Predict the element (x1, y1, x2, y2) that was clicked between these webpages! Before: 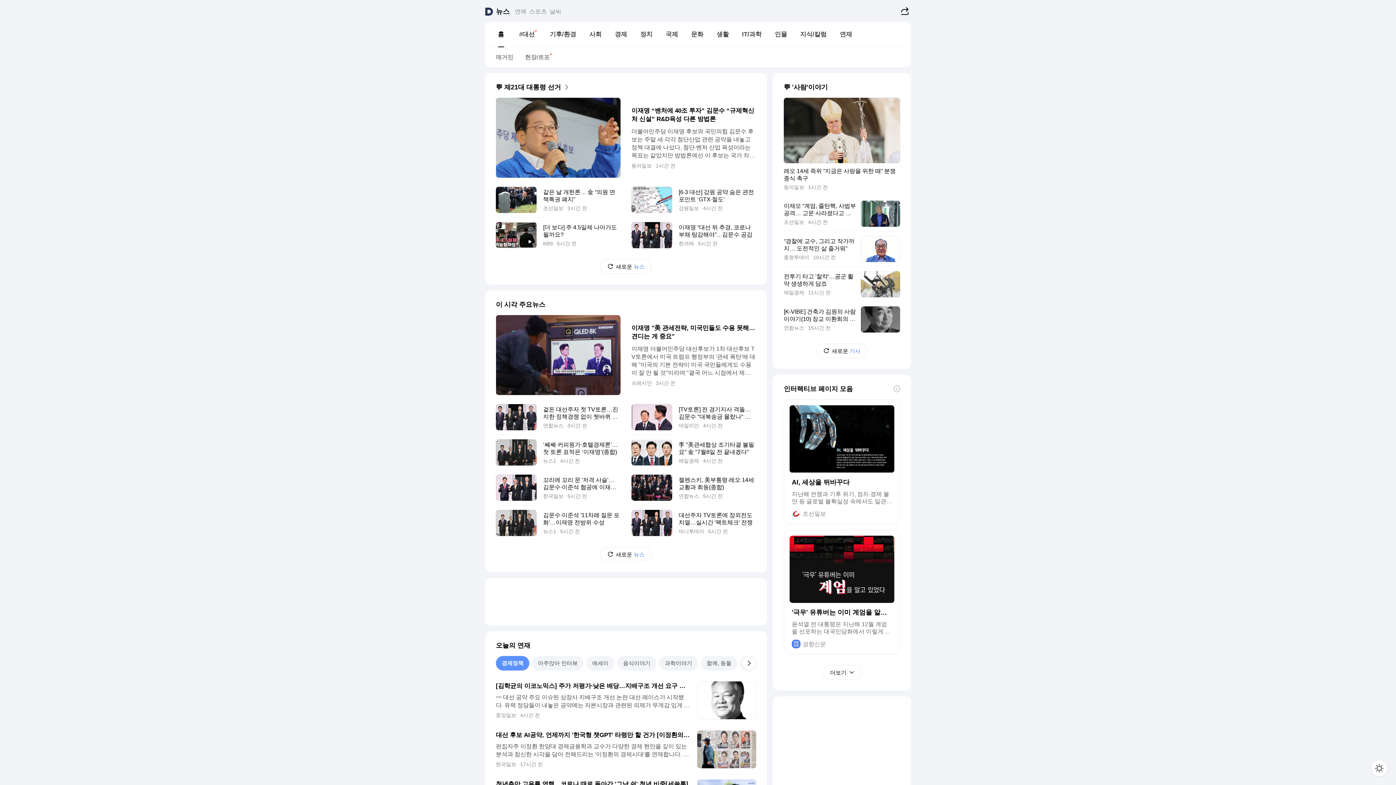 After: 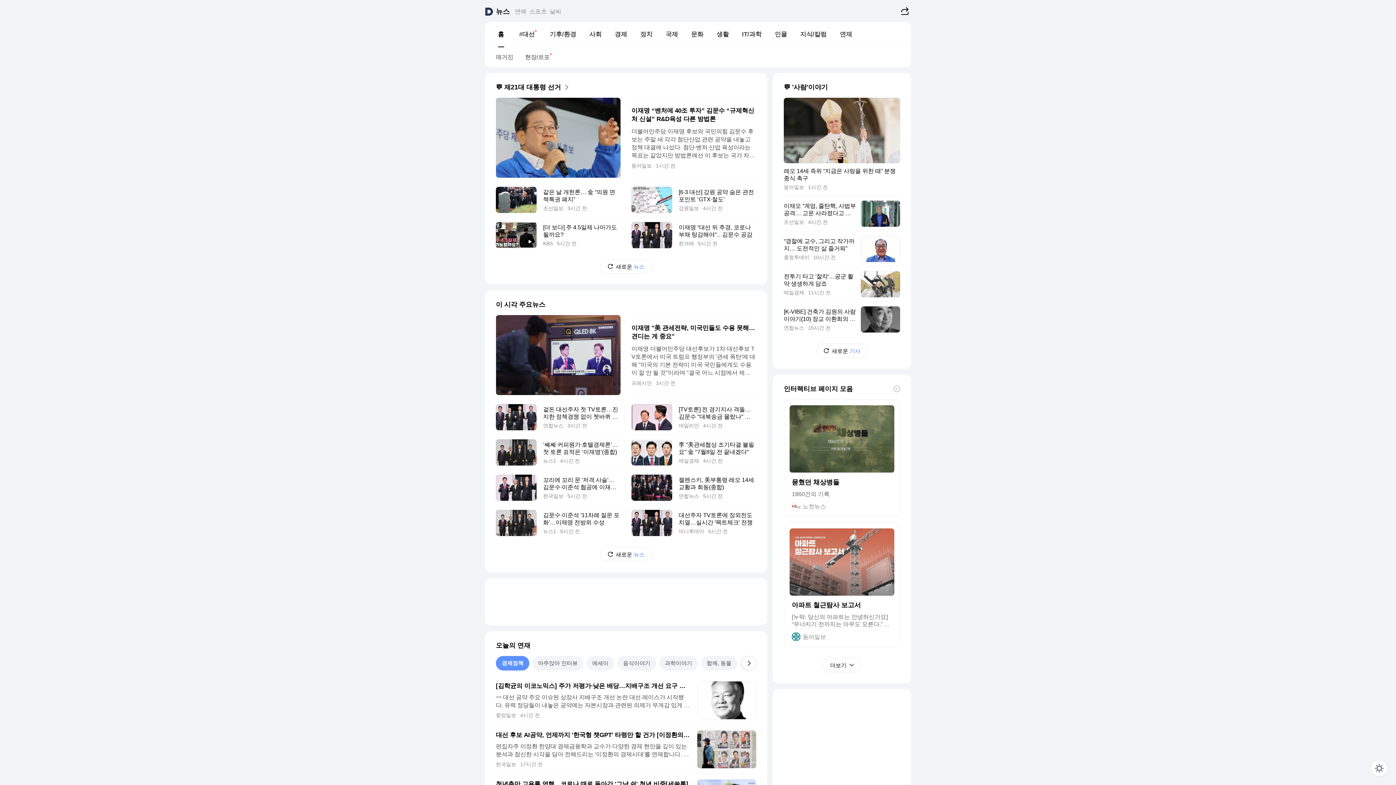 Action: bbox: (495, 0, 510, 20) label: 뉴스